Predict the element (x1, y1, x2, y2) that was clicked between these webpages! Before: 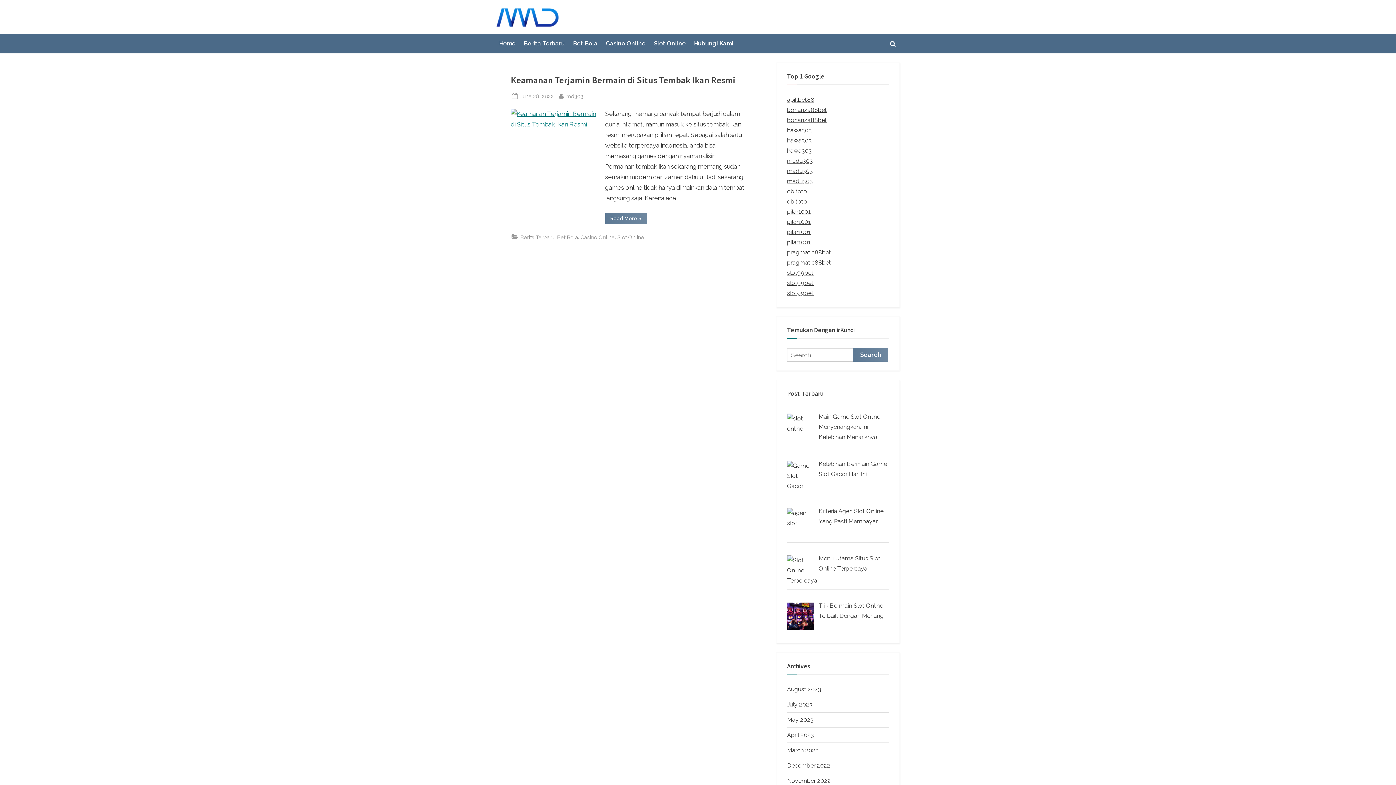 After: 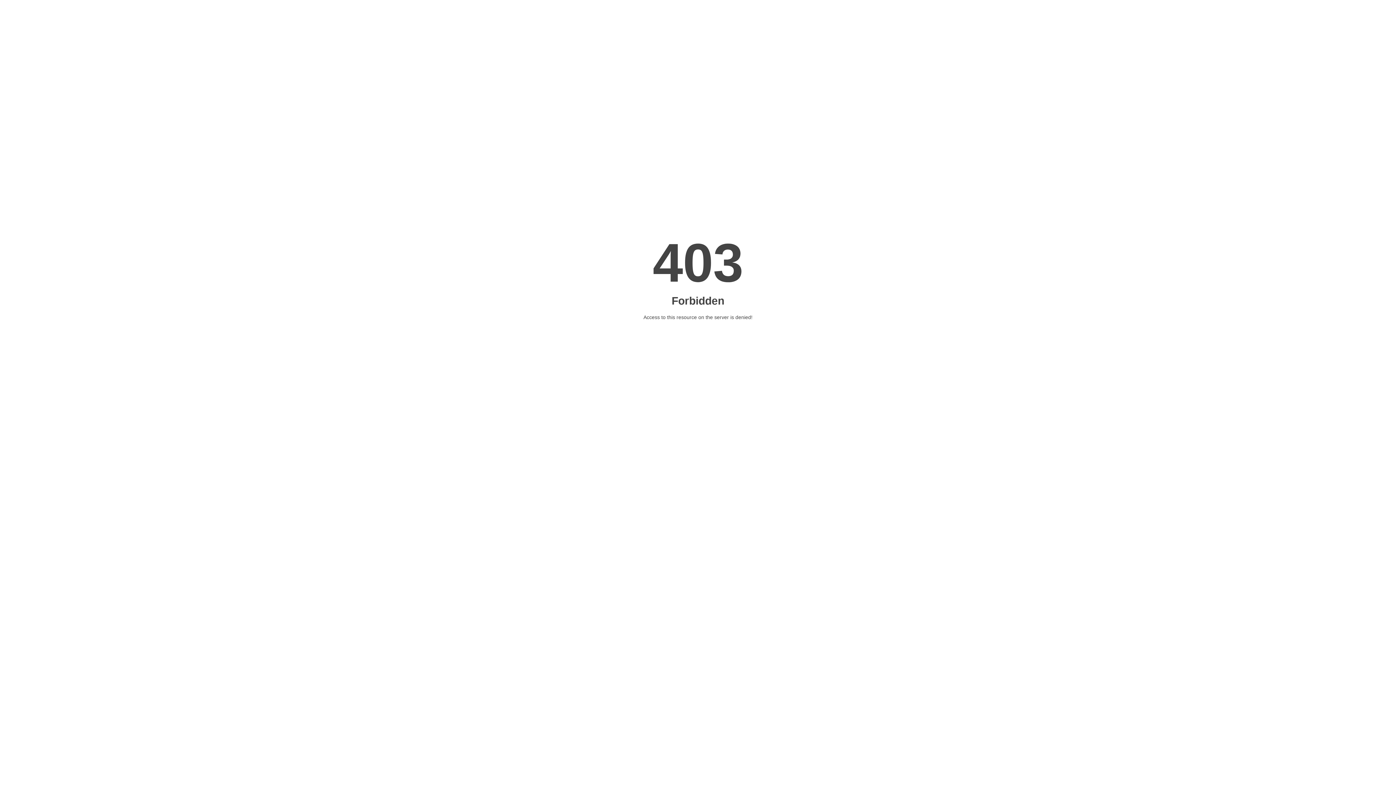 Action: label: apikbet88 bbox: (787, 96, 814, 103)